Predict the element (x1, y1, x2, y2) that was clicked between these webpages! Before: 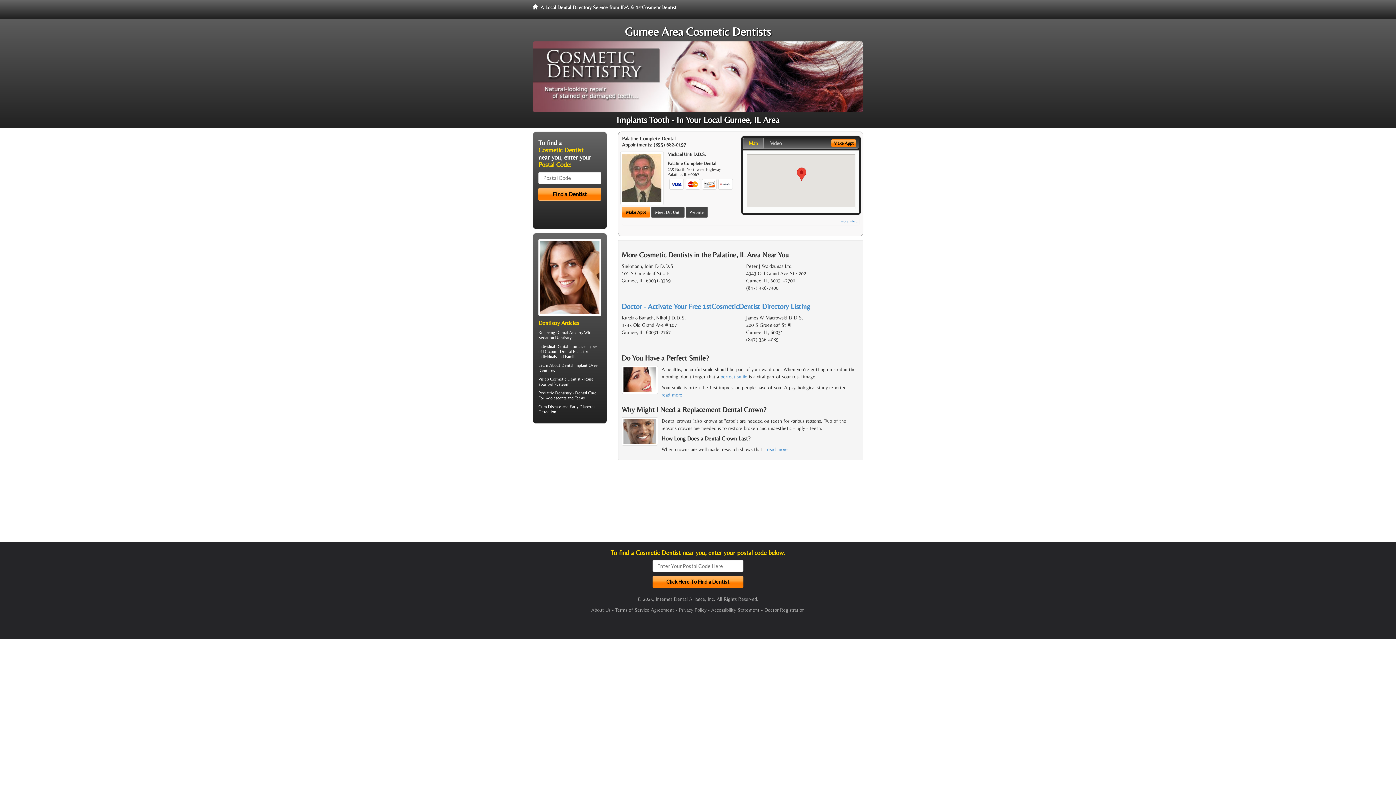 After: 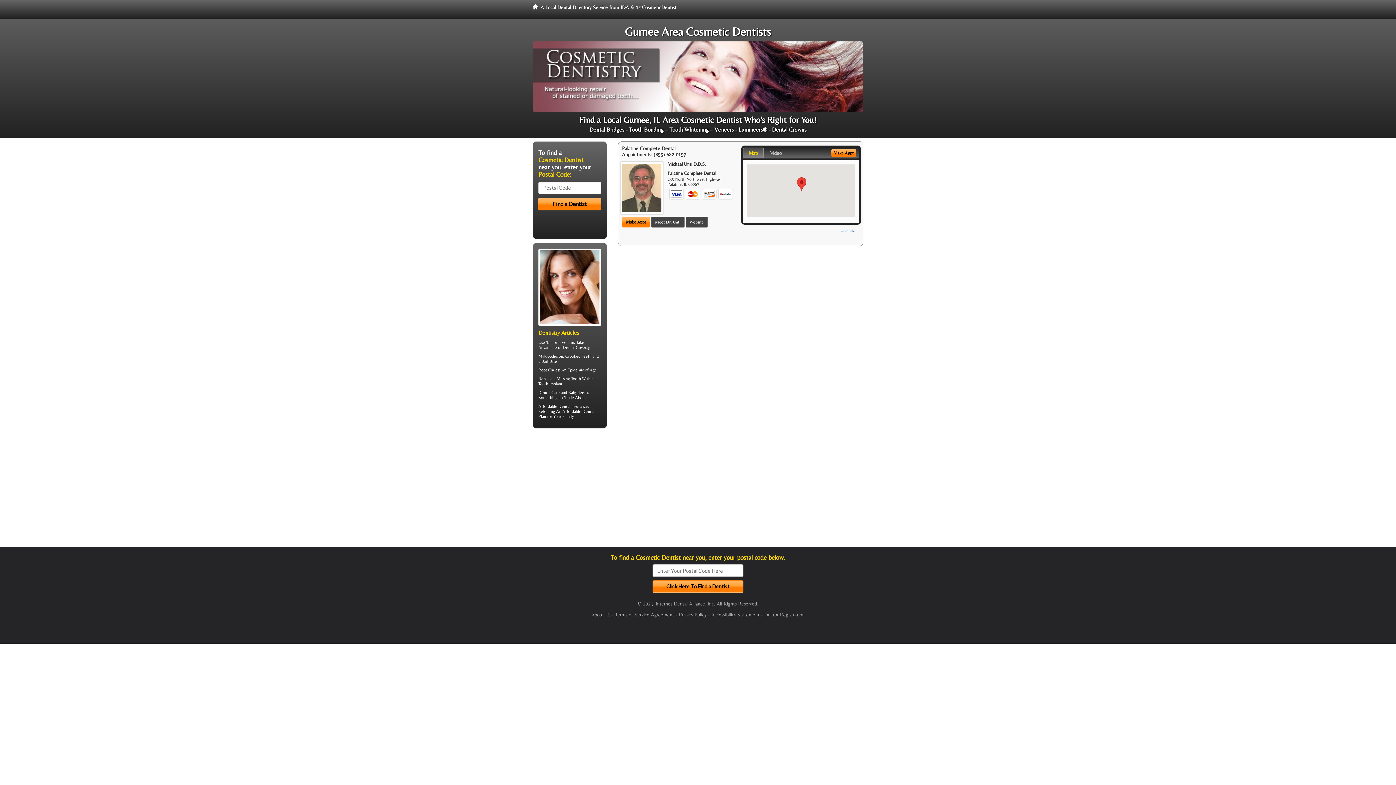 Action: bbox: (525, 0, 684, 18) label:   A Local Dental Directory Service from IDA & 1stCosmeticDentist